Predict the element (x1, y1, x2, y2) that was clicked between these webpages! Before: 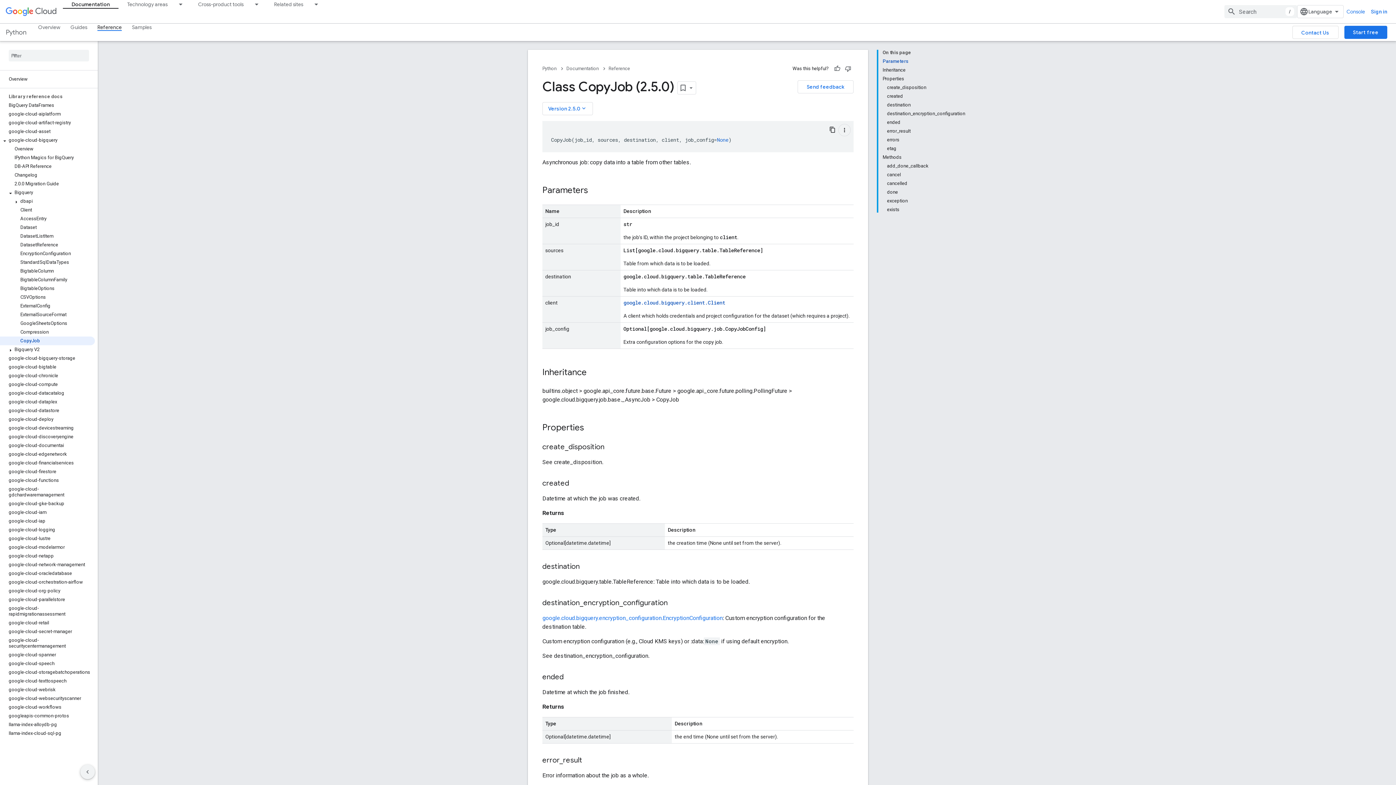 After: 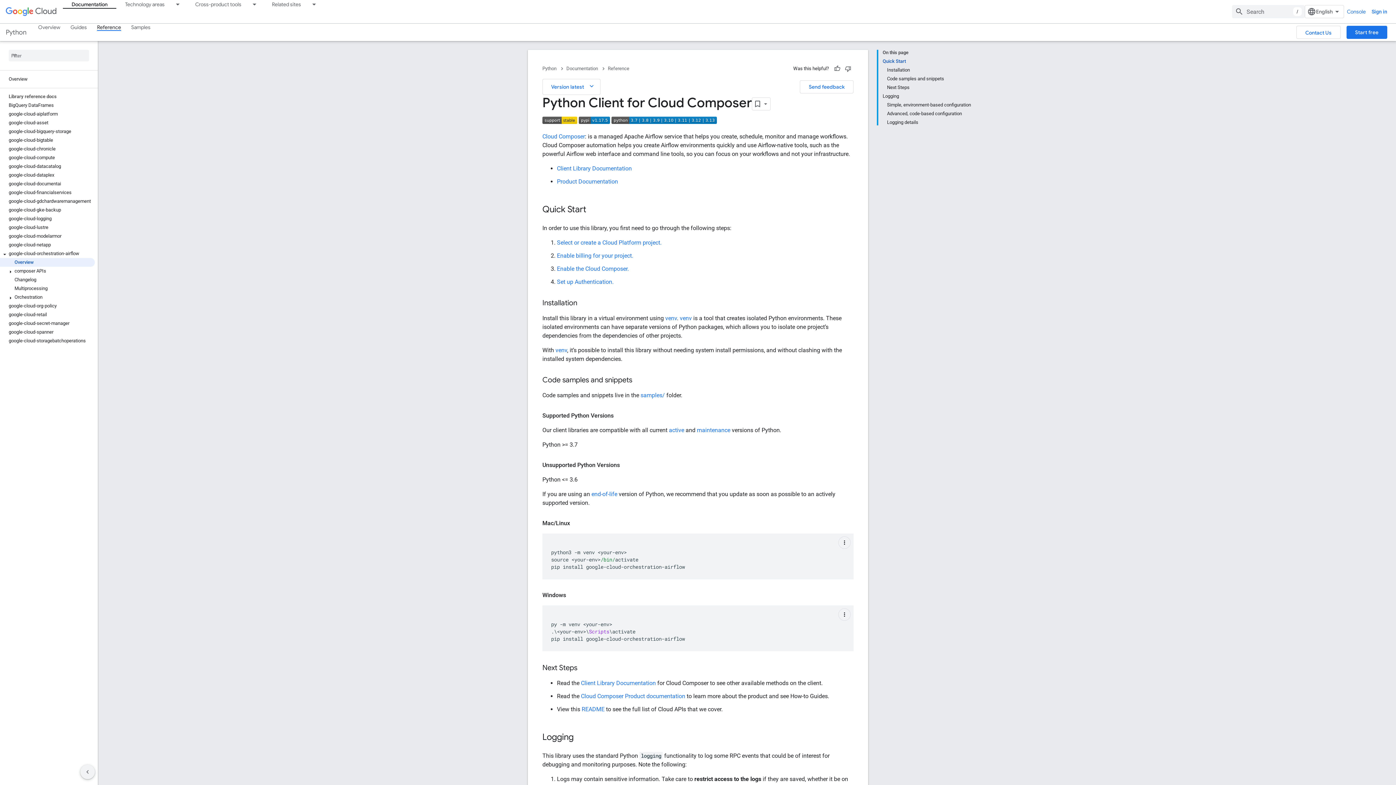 Action: bbox: (0, 578, 94, 586) label: google-cloud-orchestration-airflow